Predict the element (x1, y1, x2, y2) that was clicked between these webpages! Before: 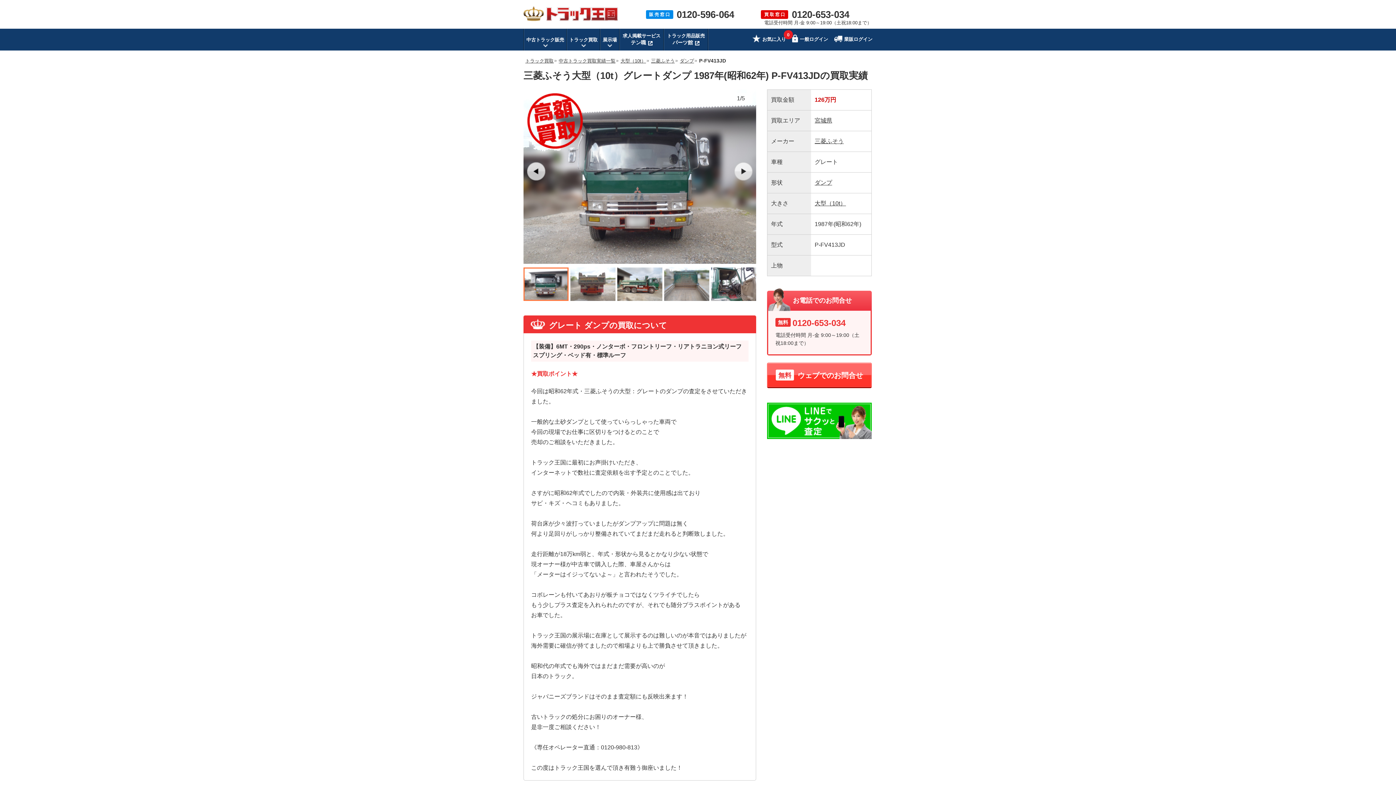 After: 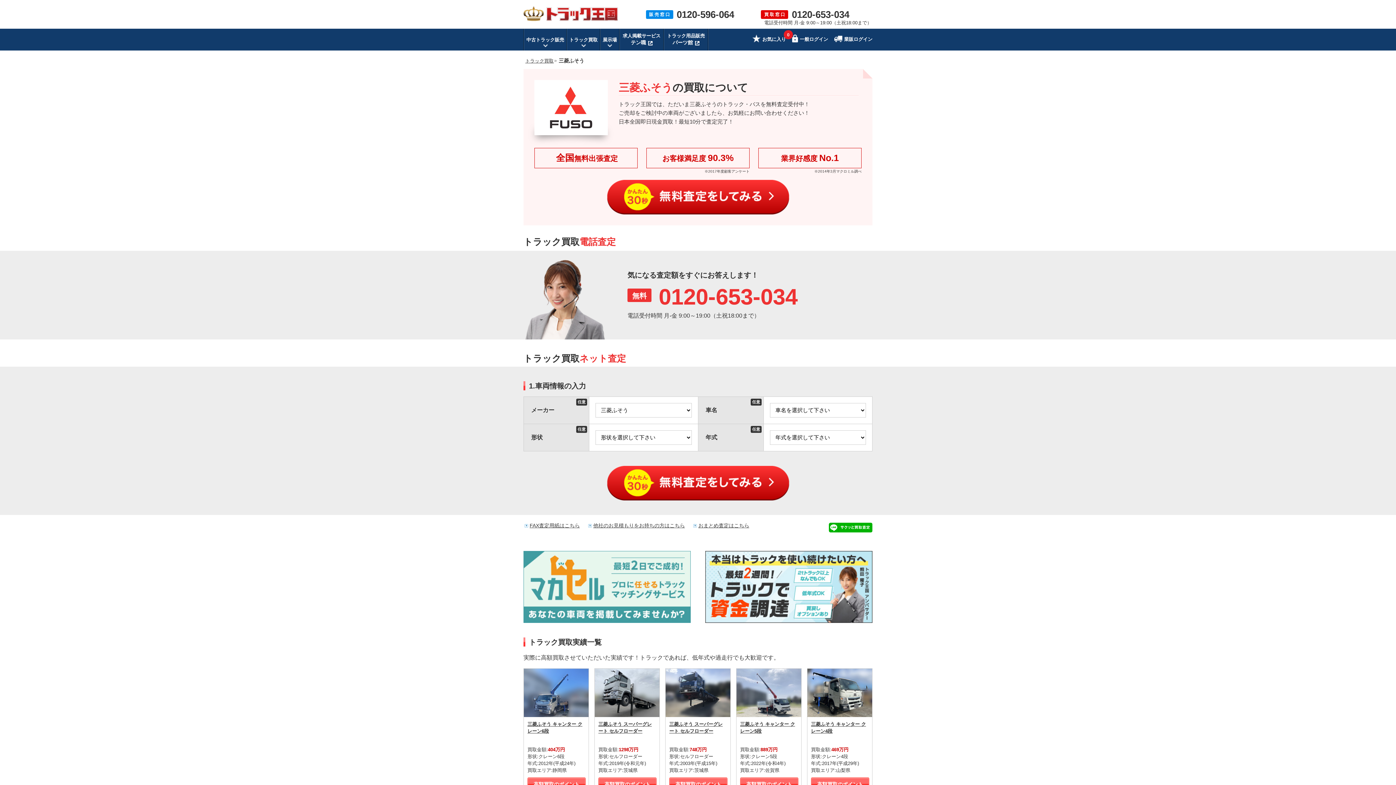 Action: label: 三菱ふそう bbox: (814, 138, 844, 144)